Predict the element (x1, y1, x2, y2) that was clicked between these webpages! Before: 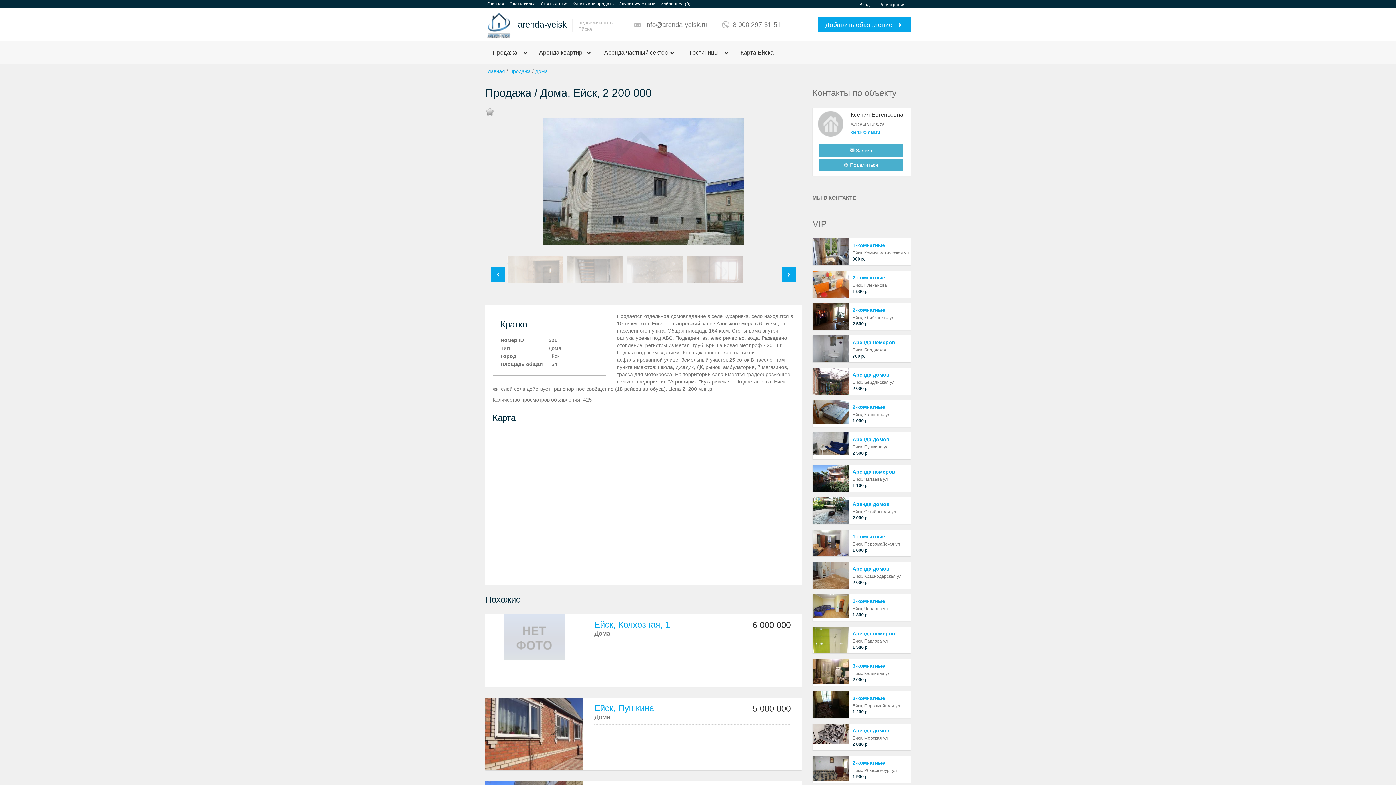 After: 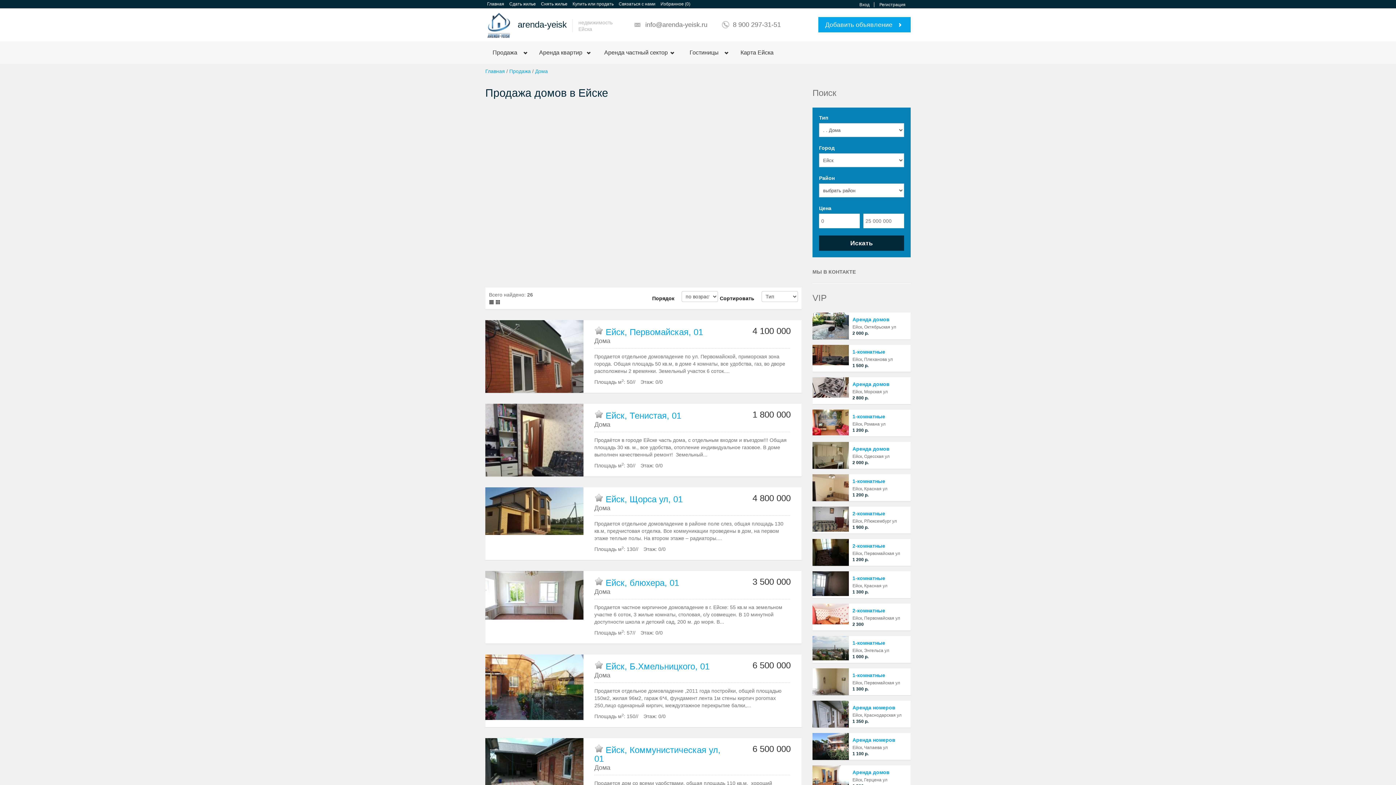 Action: label: Дома bbox: (535, 68, 548, 74)